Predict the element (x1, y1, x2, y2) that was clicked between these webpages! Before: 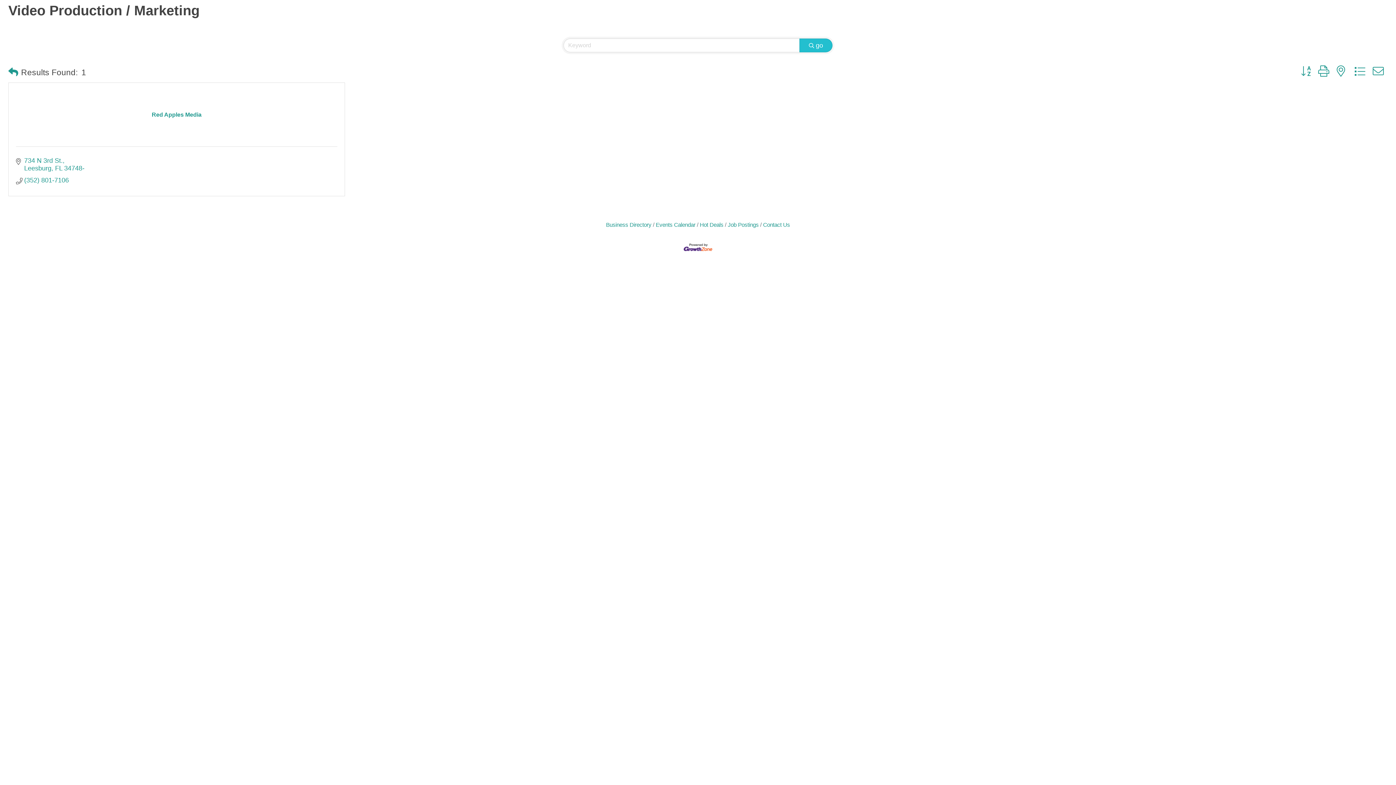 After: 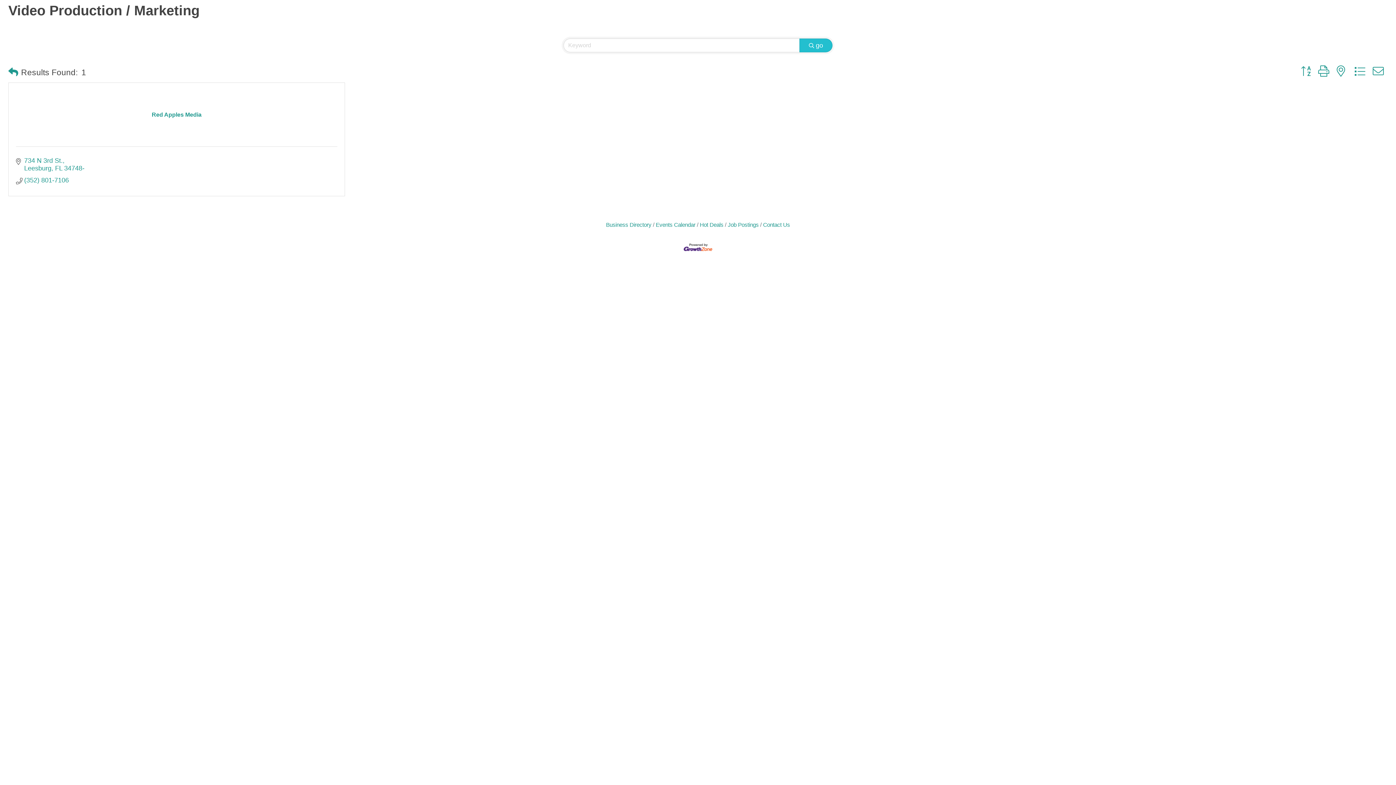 Action: bbox: (1297, 65, 1314, 77)